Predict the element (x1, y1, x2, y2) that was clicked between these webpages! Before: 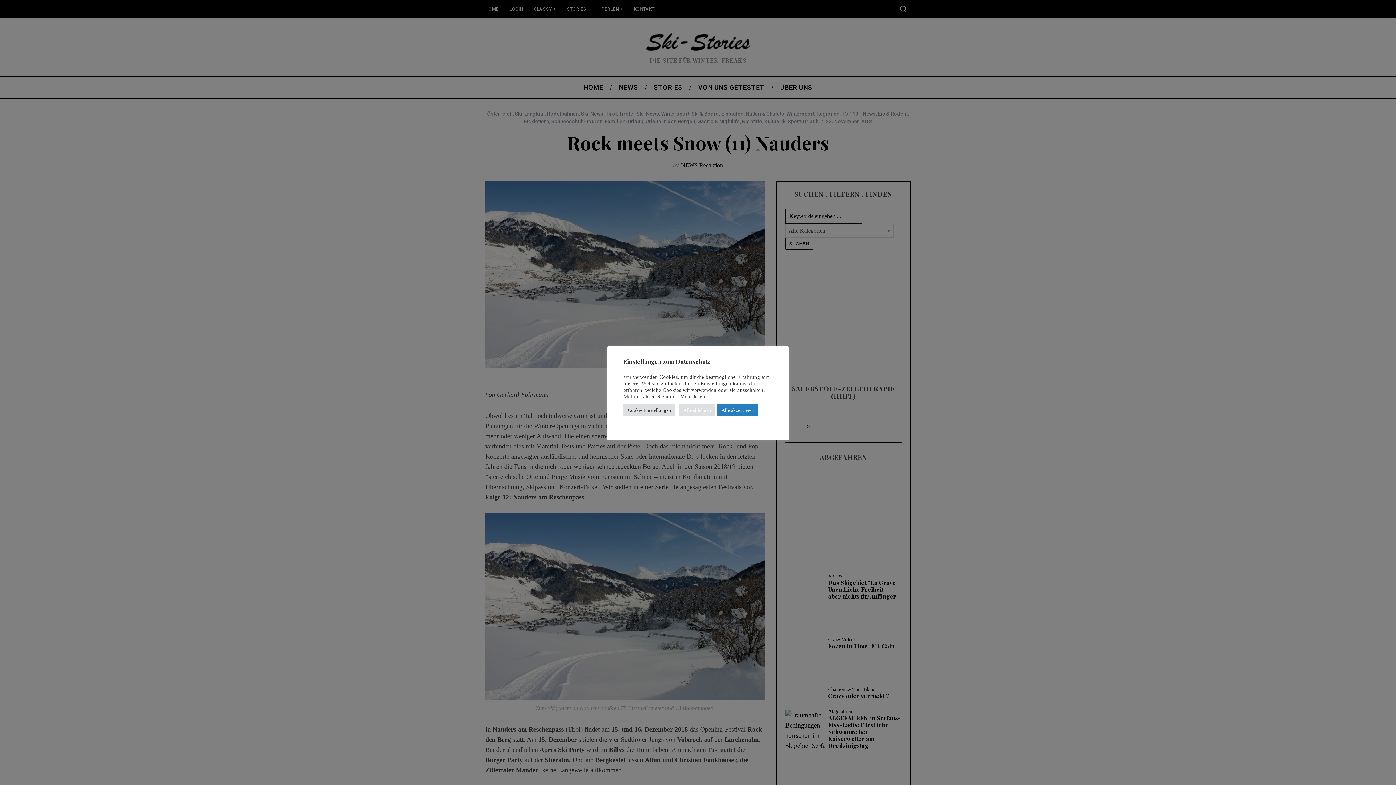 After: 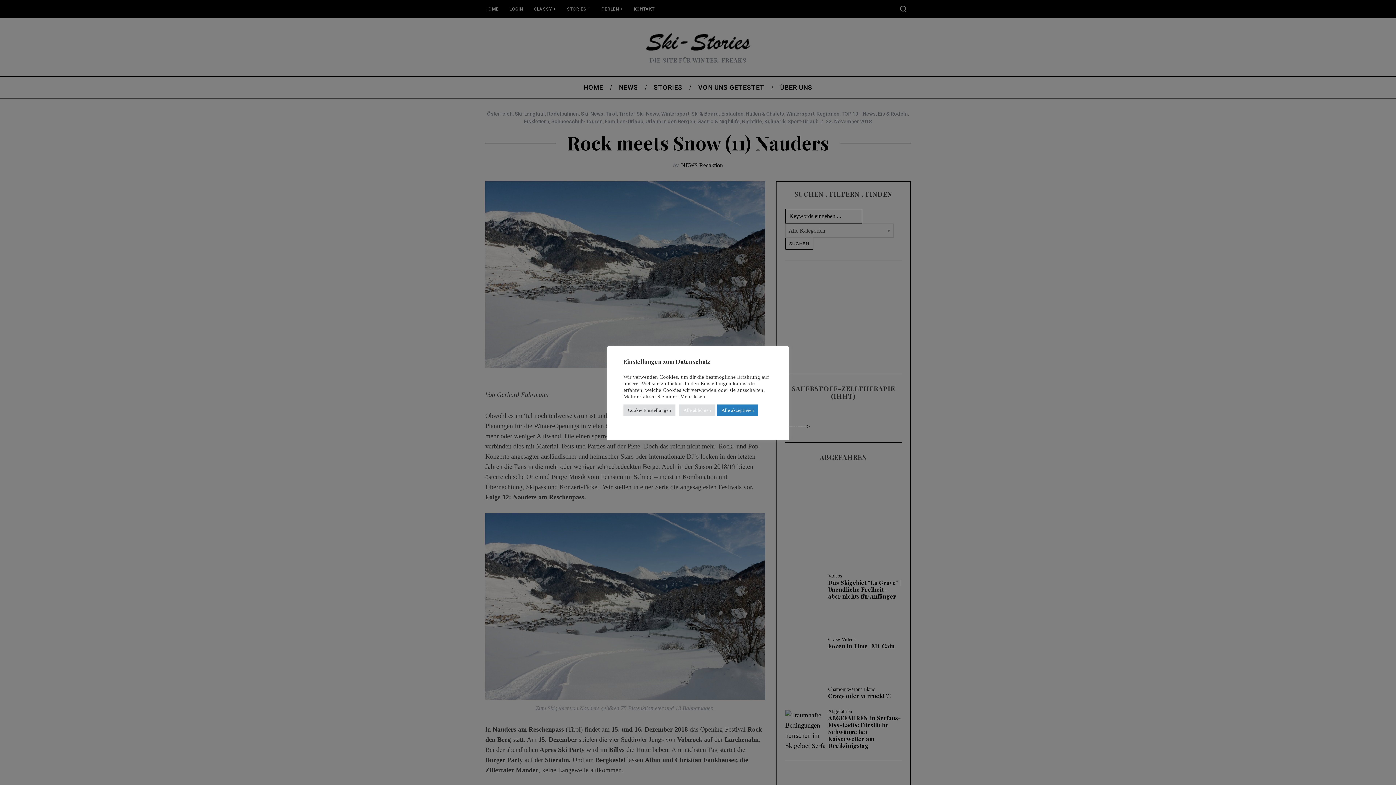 Action: label: Mehr lesen bbox: (680, 393, 705, 400)